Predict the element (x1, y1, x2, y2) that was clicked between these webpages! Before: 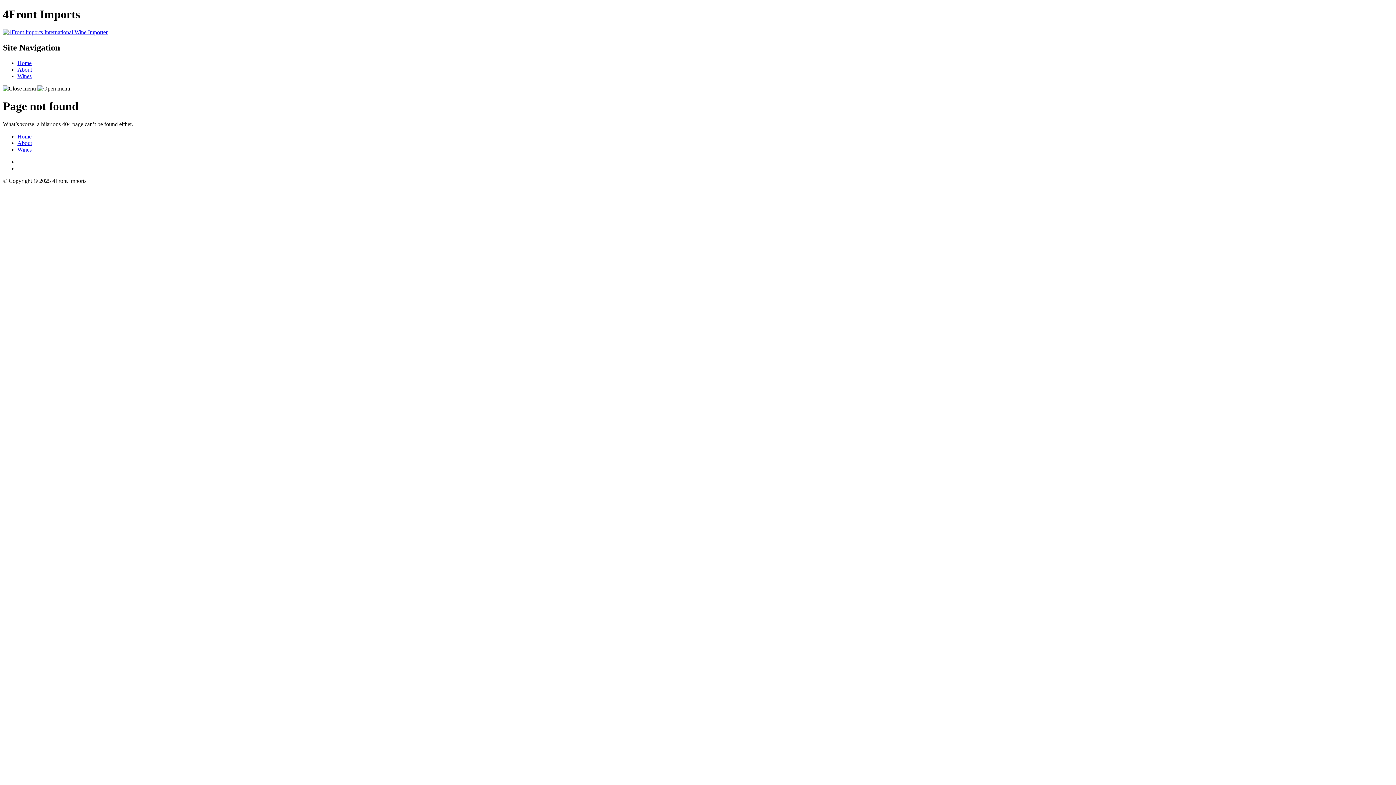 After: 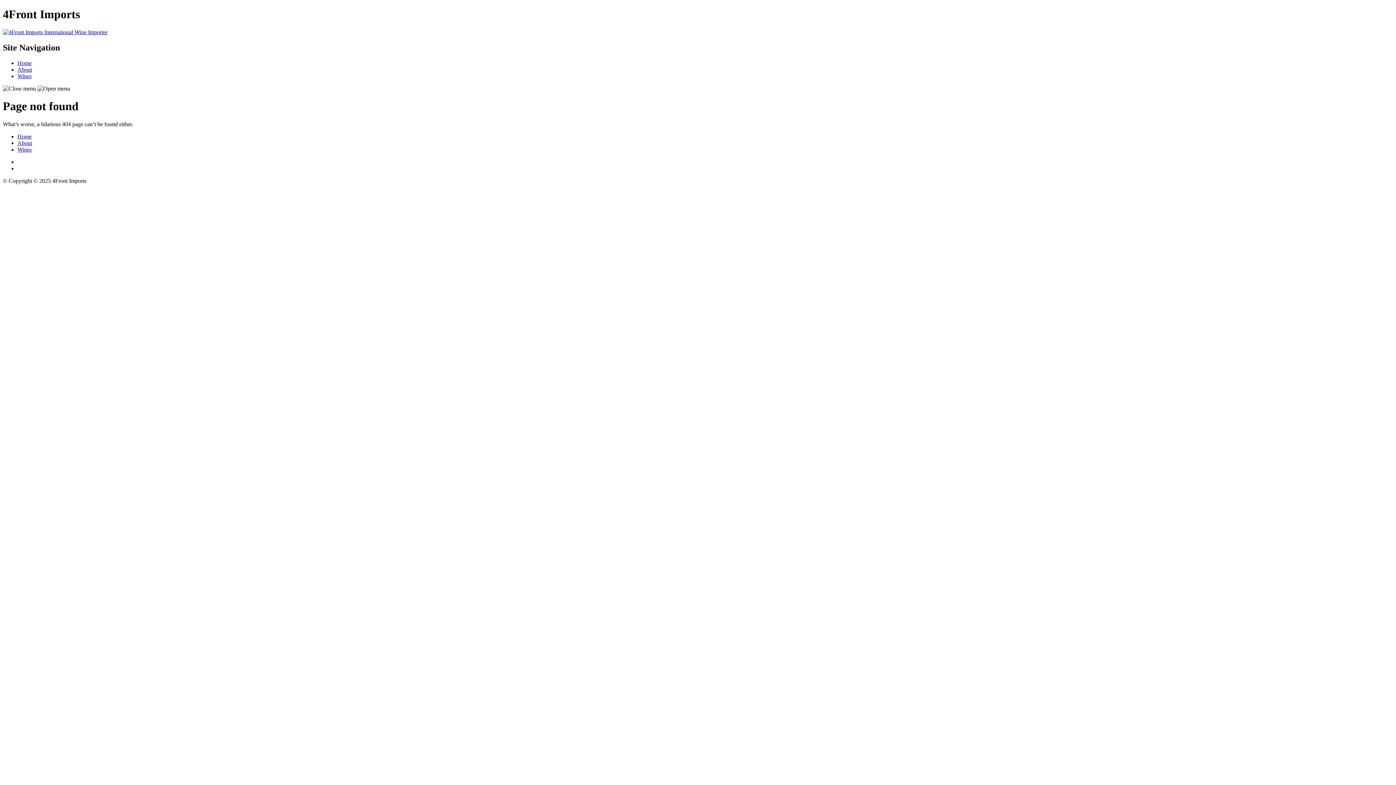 Action: bbox: (17, 72, 31, 79) label: Wines